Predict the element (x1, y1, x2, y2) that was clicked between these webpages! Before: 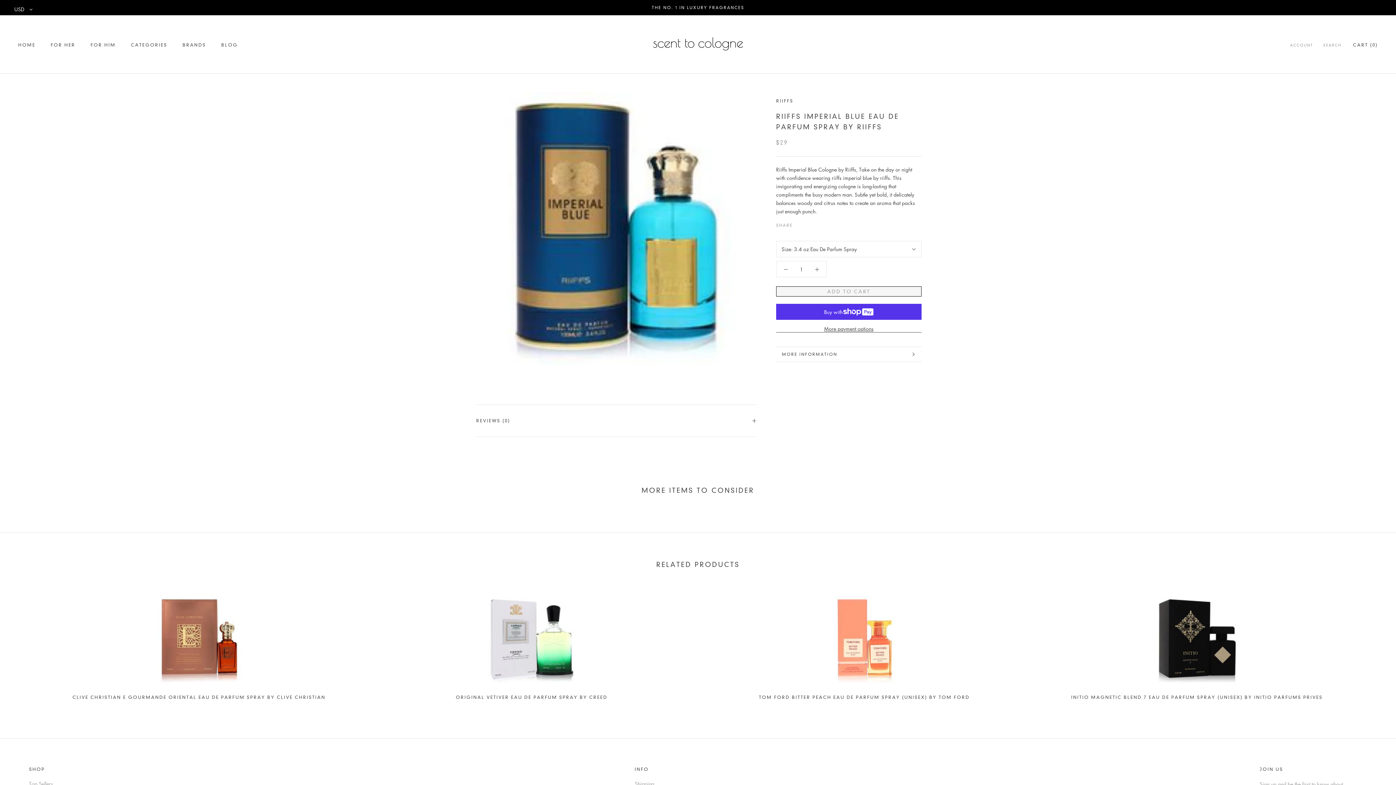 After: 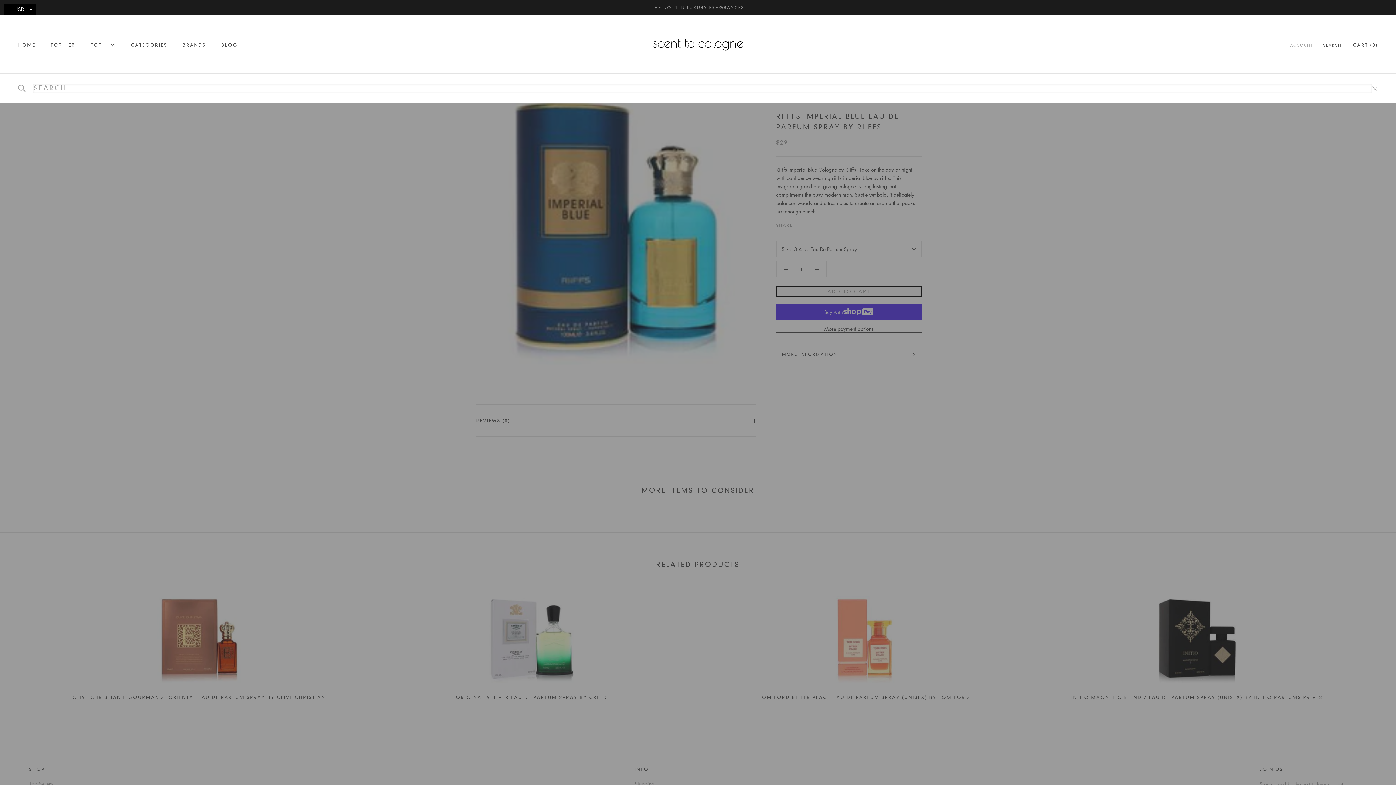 Action: bbox: (1323, 42, 1341, 48) label: SEARCH